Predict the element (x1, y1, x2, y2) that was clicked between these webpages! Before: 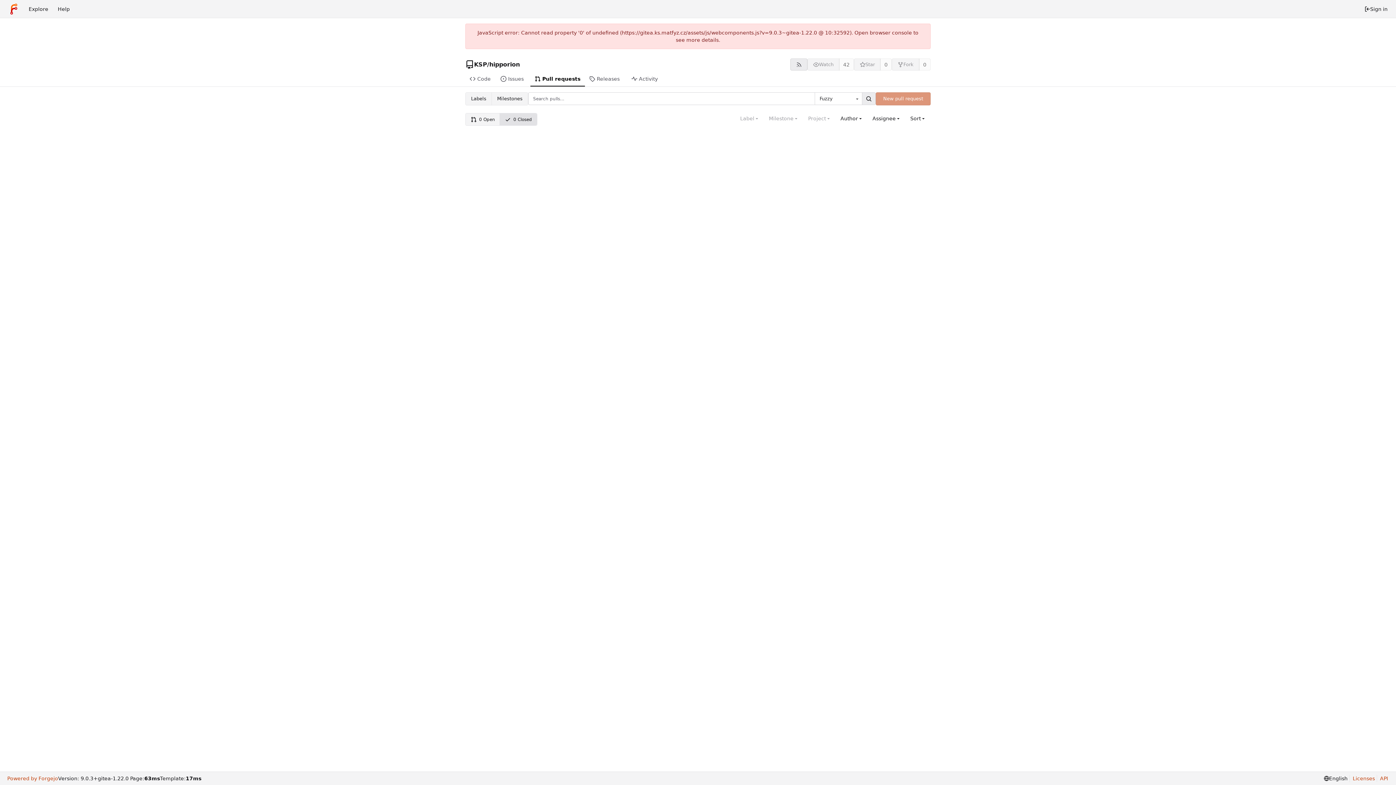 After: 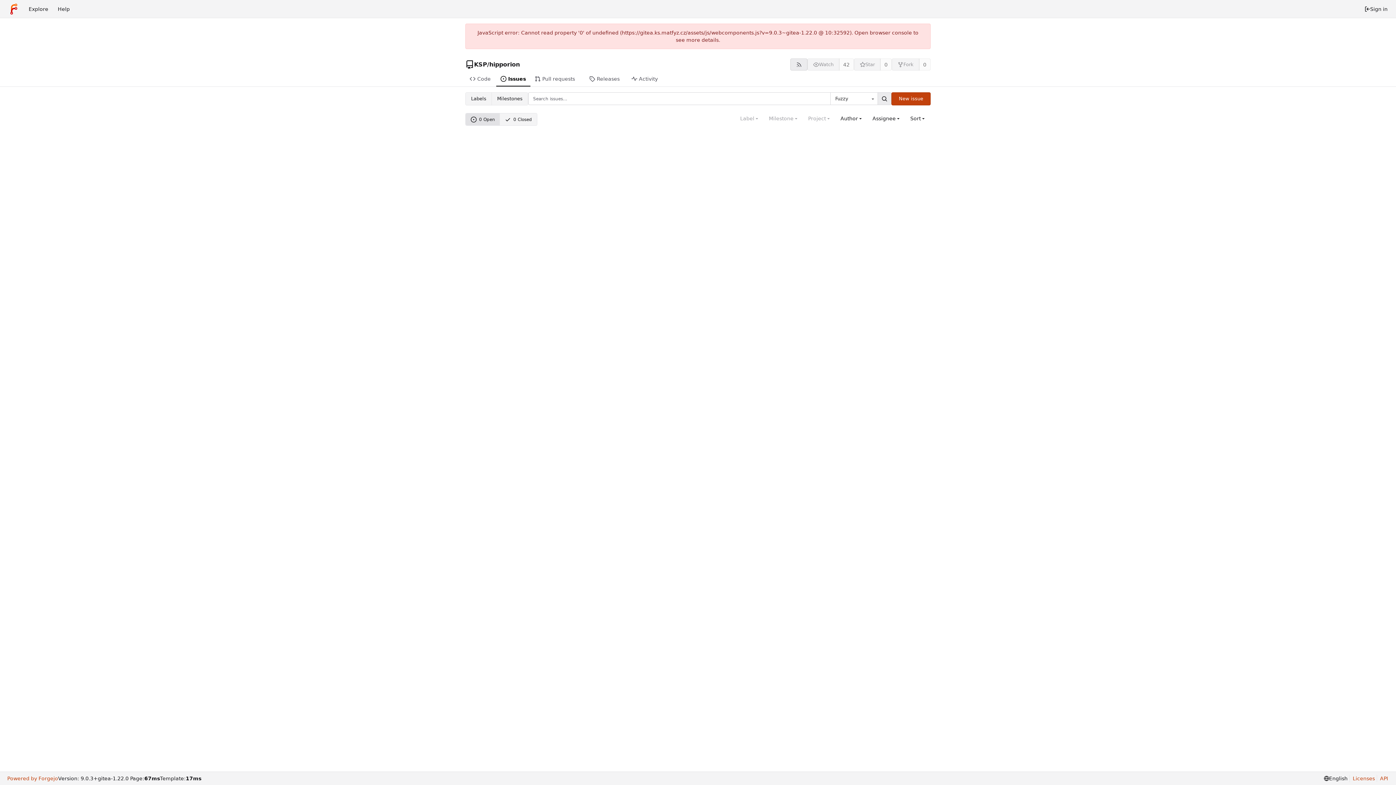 Action: label: Issues bbox: (496, 72, 530, 86)